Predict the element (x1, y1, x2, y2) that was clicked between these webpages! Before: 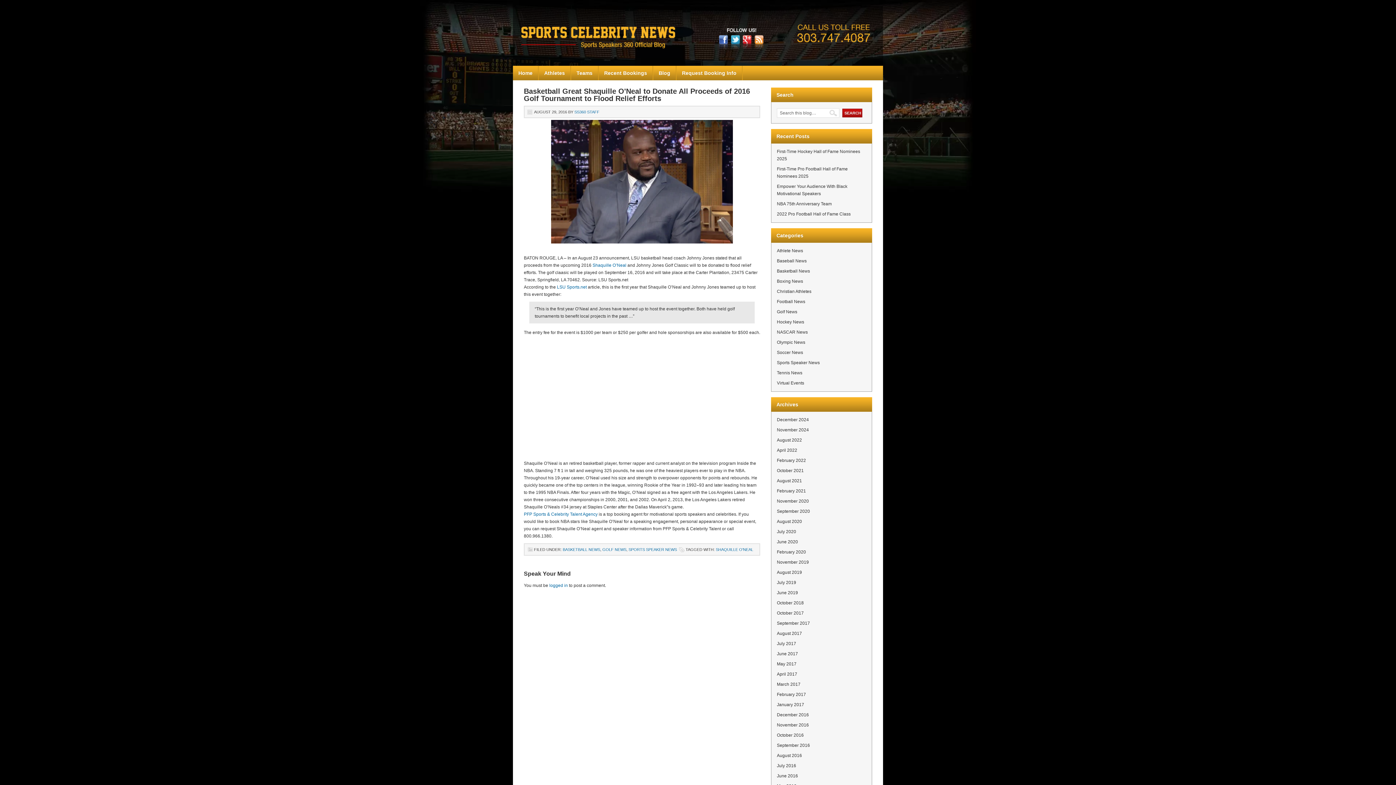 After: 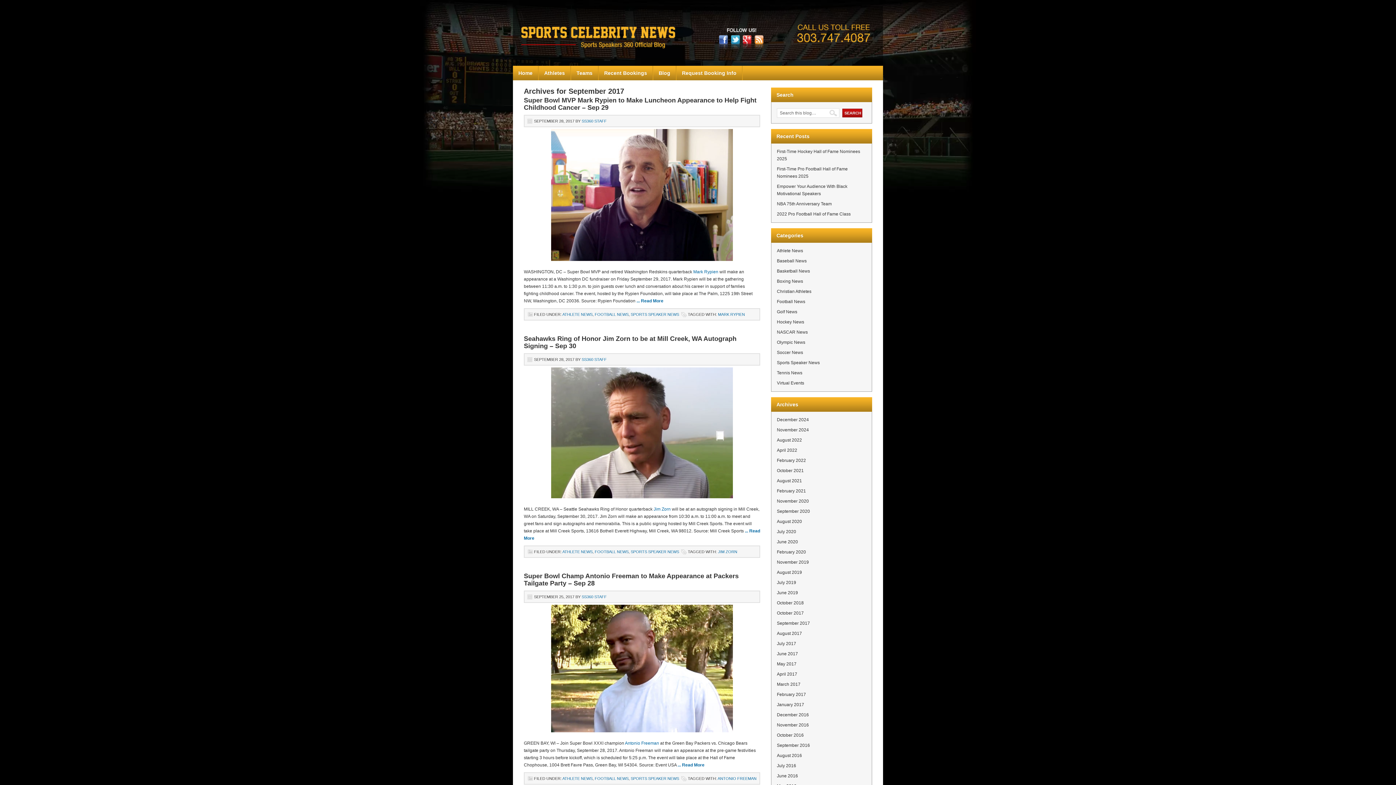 Action: label: September 2017 bbox: (777, 621, 810, 626)